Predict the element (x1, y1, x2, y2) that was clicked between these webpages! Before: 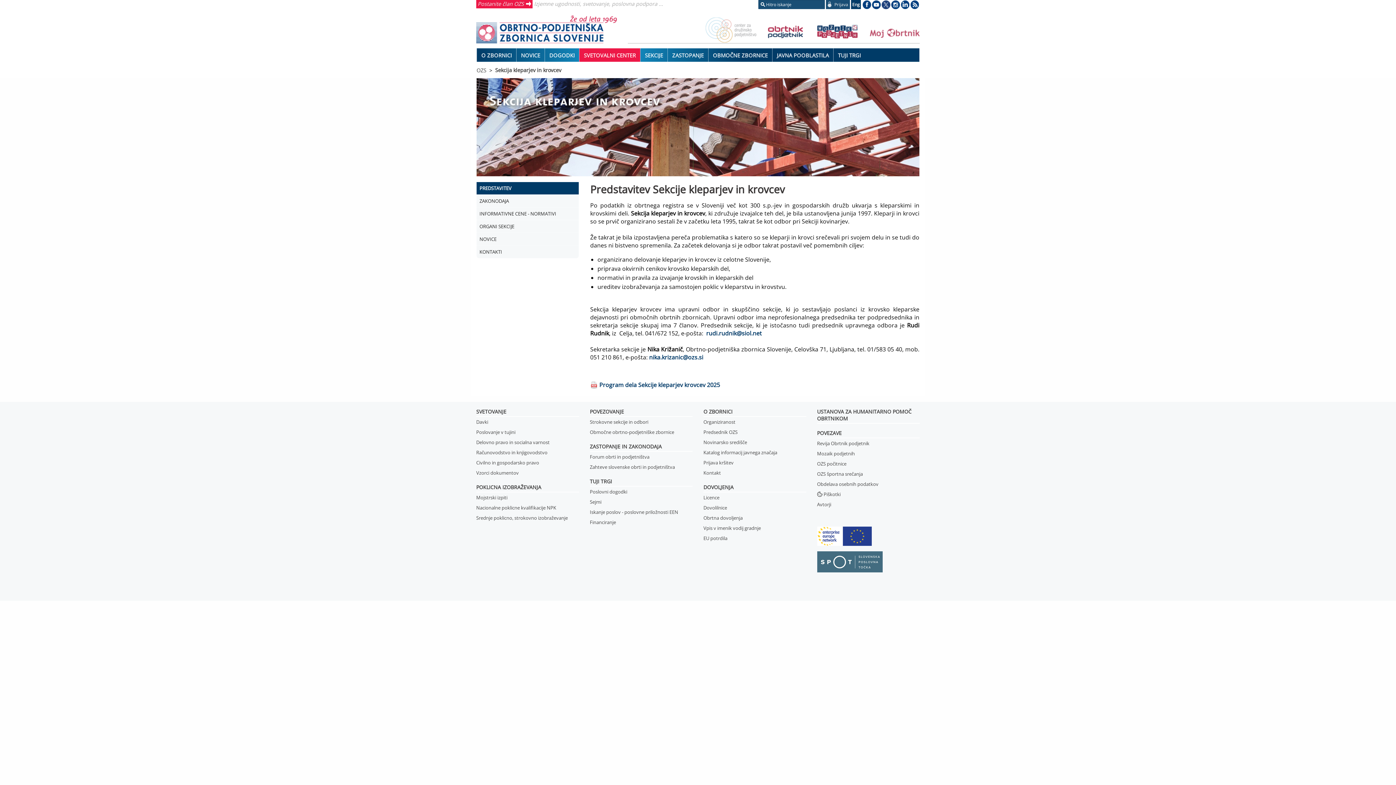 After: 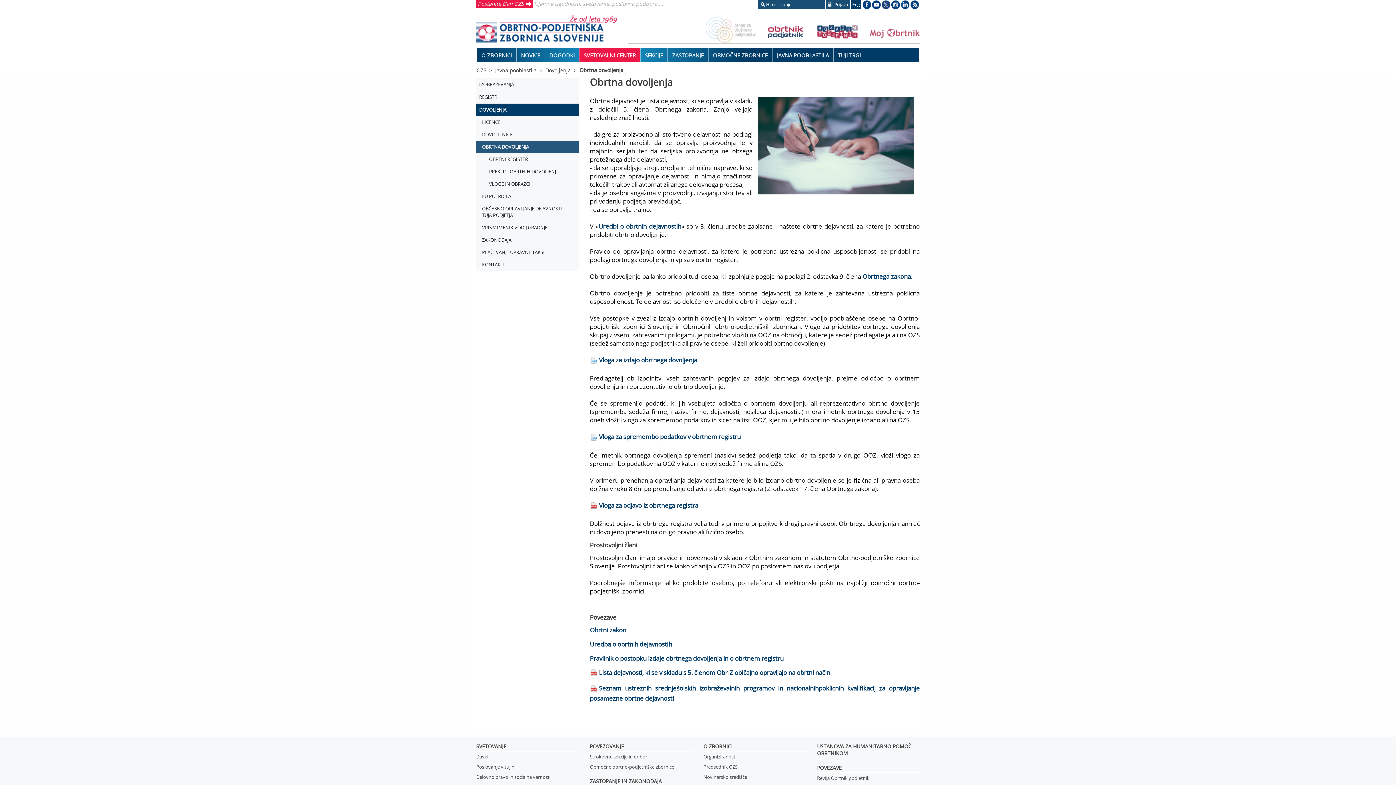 Action: label: Obrtna dovoljenja bbox: (703, 515, 742, 521)